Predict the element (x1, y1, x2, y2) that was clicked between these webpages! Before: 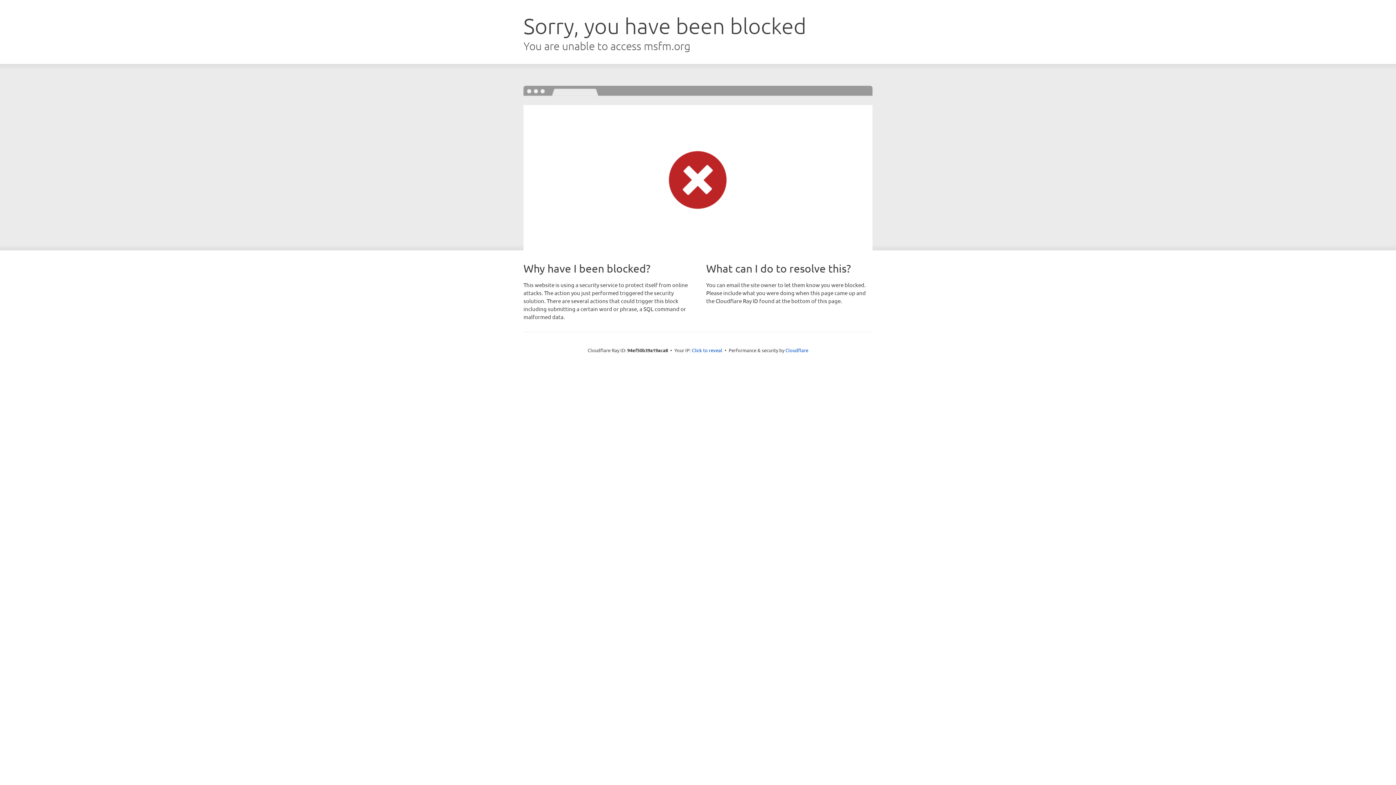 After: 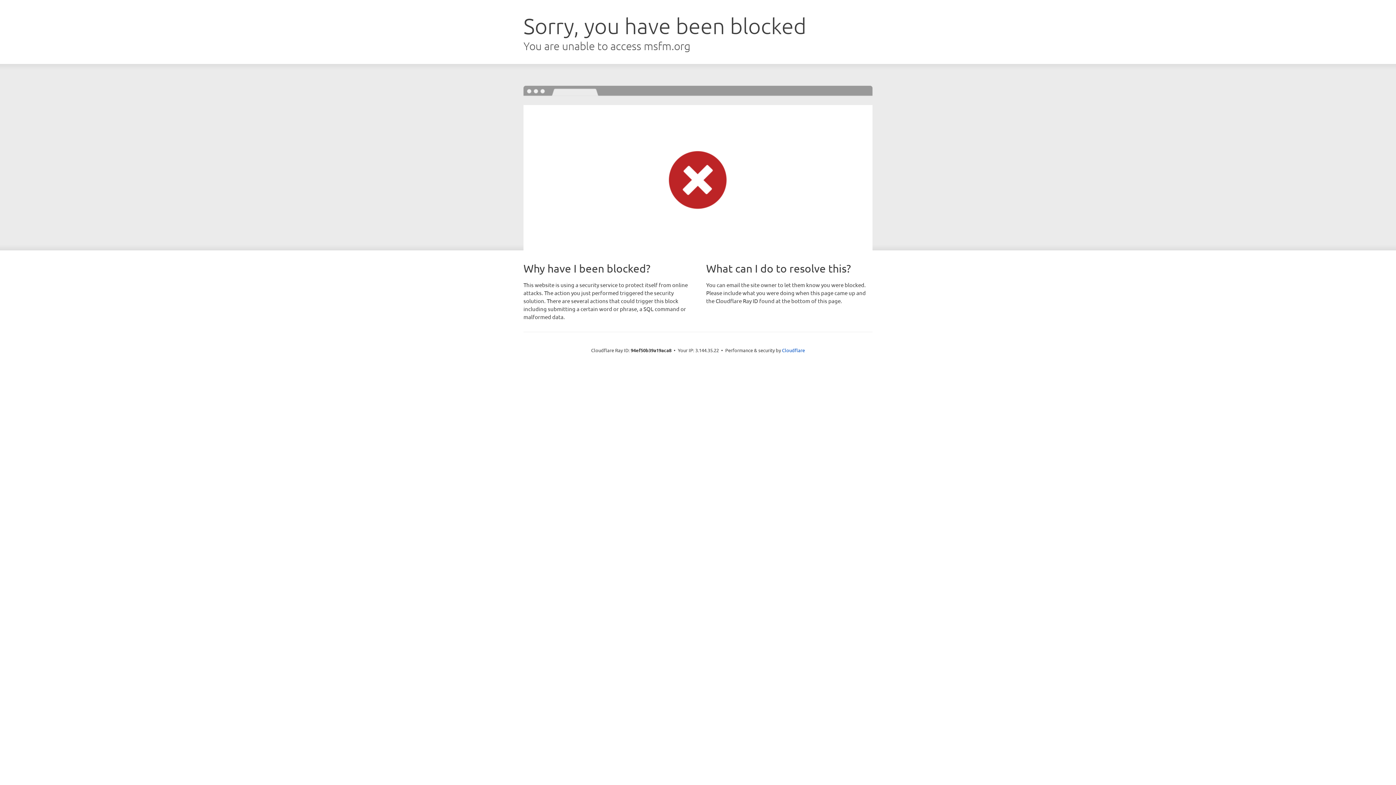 Action: bbox: (692, 346, 722, 353) label: Click to reveal